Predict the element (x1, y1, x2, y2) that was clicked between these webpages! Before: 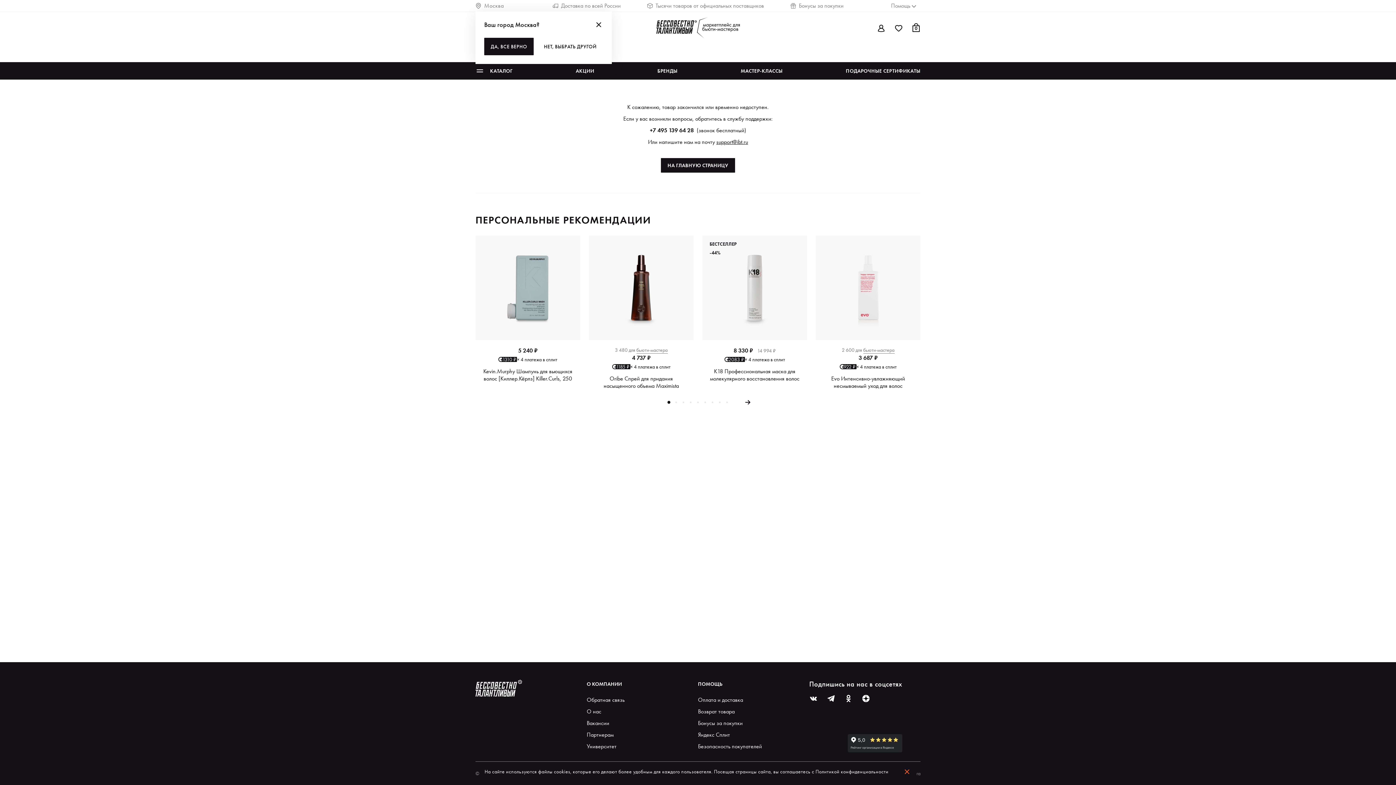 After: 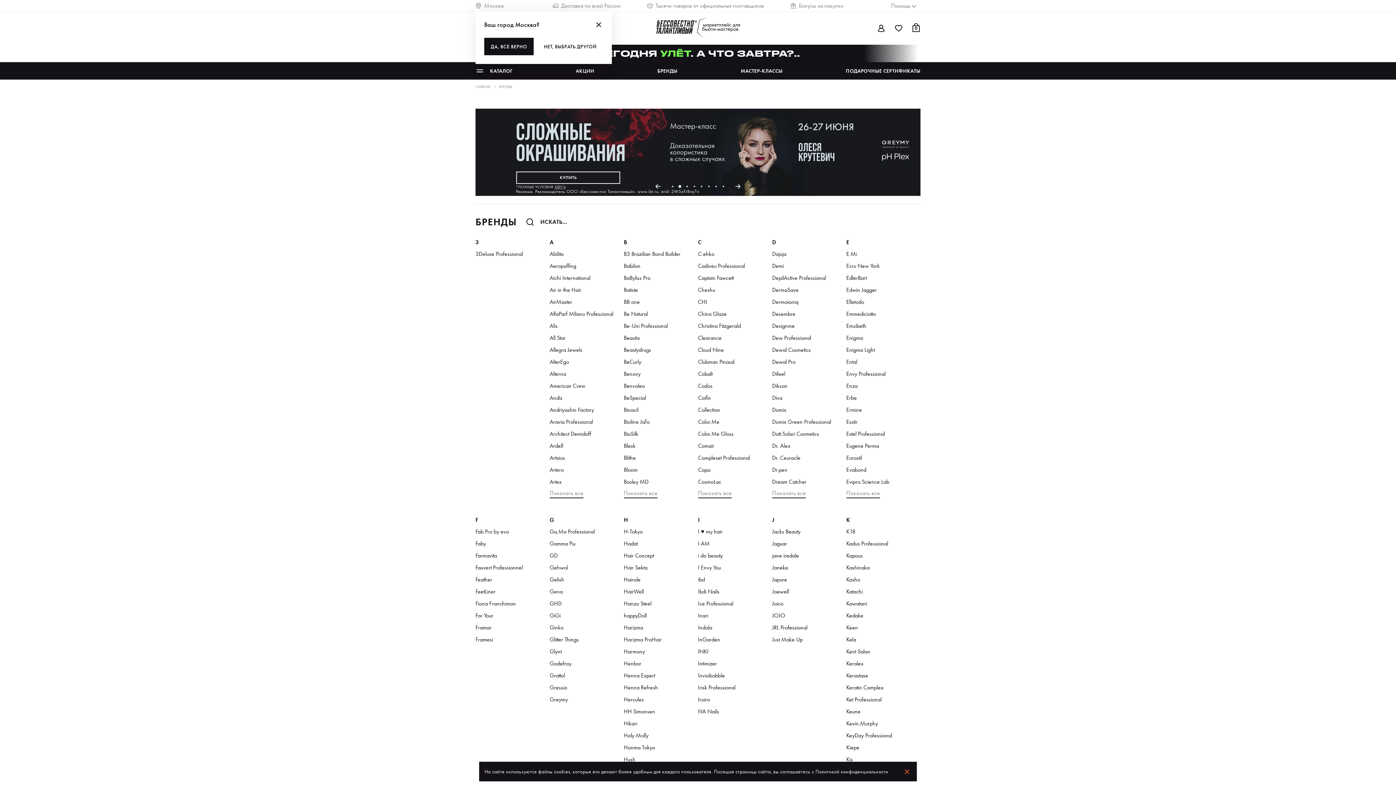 Action: label: БРЕНДЫ bbox: (657, 66, 677, 75)